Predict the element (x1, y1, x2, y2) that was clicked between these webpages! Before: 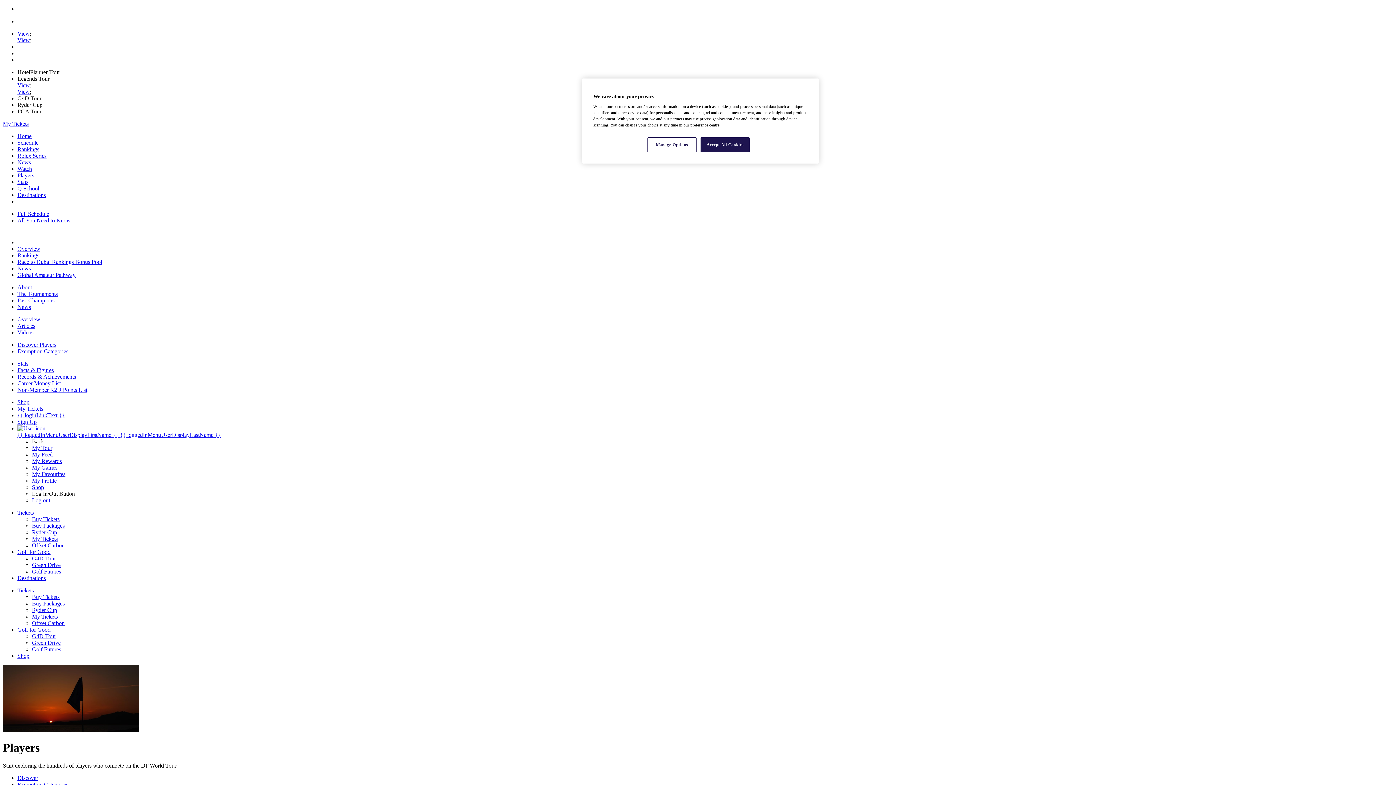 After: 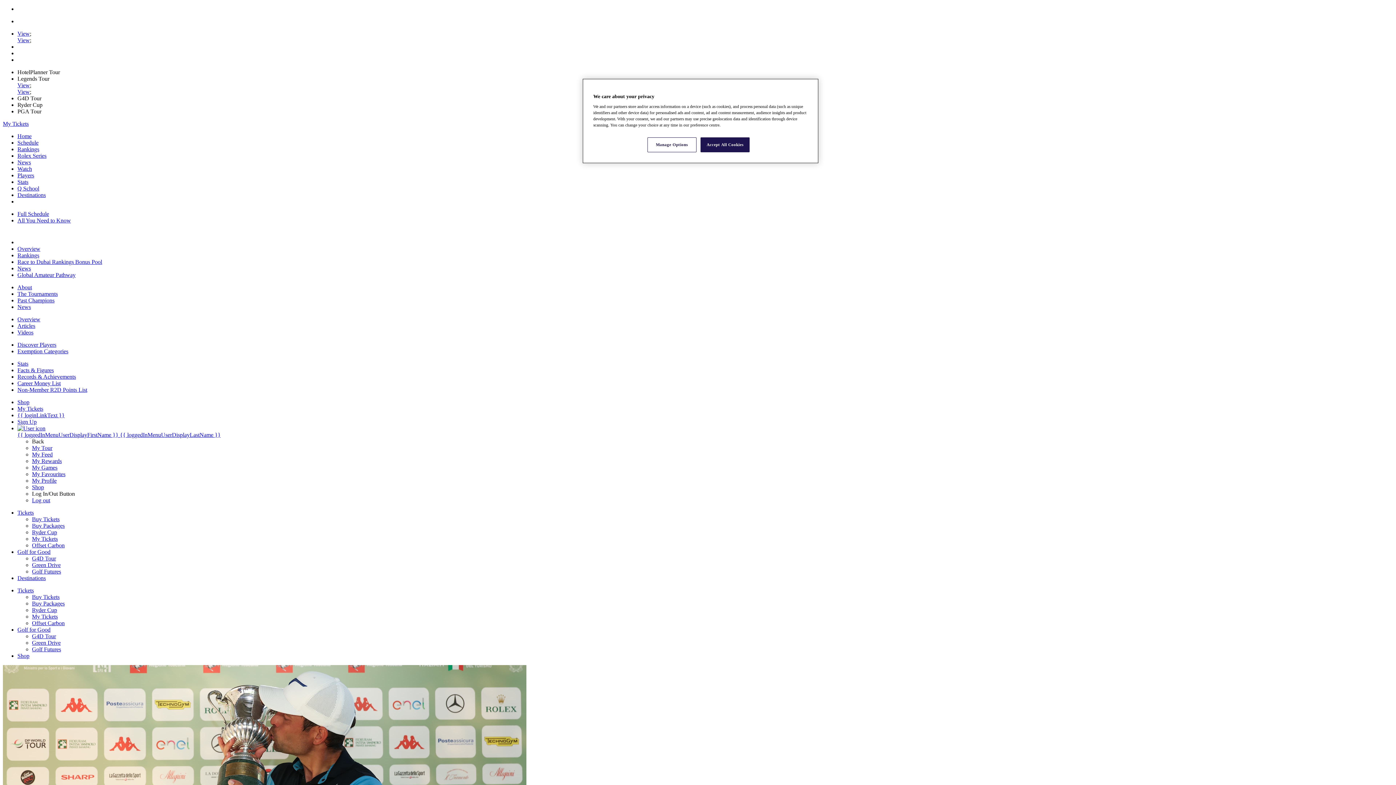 Action: label: Home bbox: (17, 133, 31, 139)